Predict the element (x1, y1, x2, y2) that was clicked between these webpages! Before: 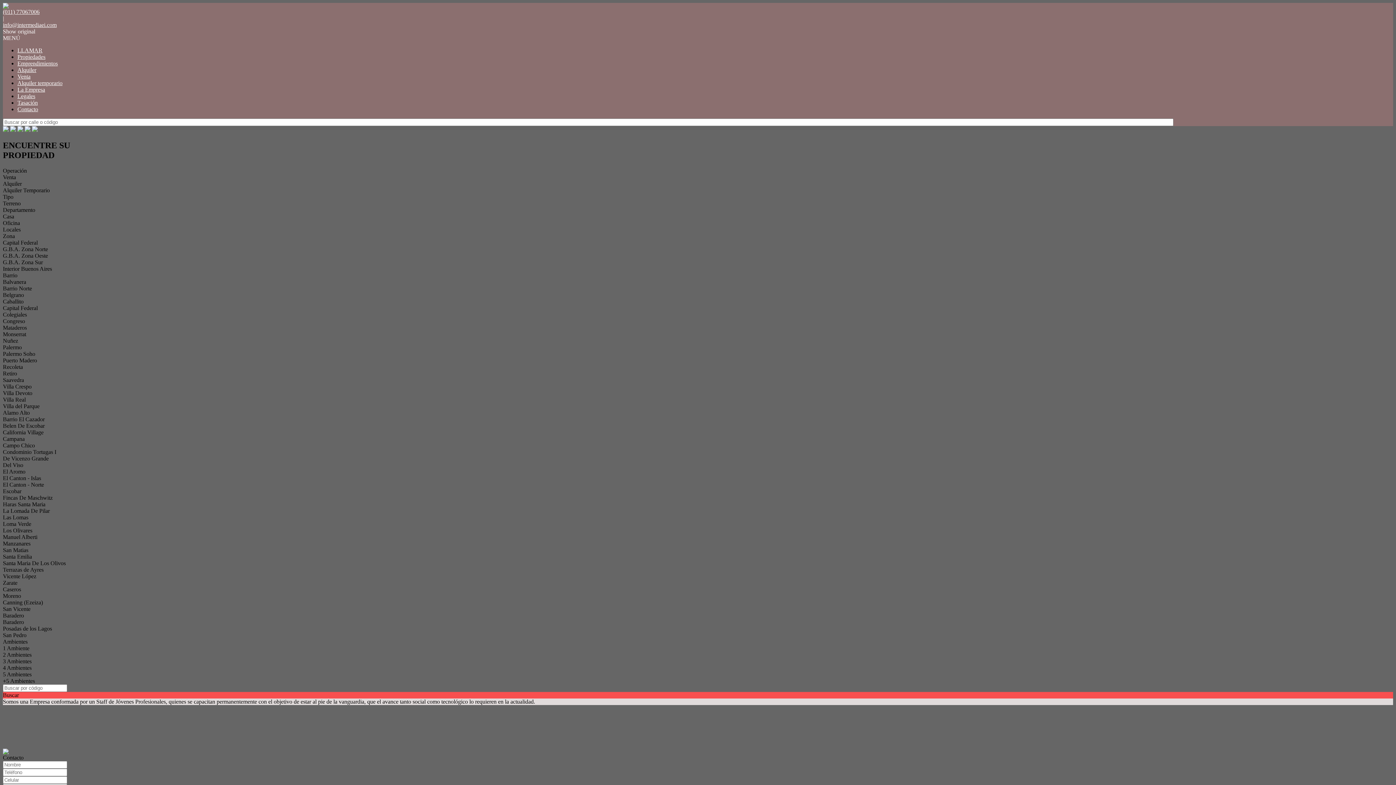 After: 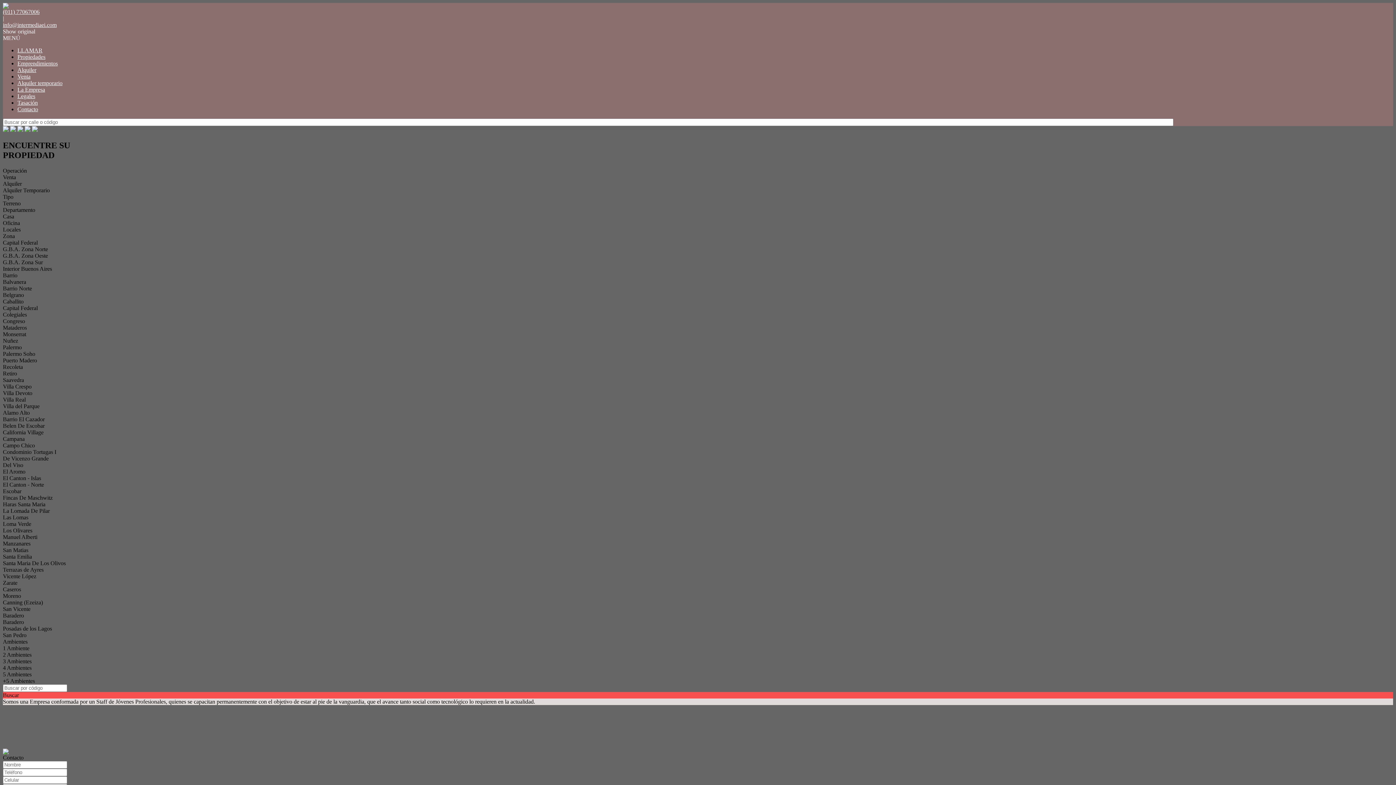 Action: label: (011) 77067006 bbox: (2, 8, 1393, 15)